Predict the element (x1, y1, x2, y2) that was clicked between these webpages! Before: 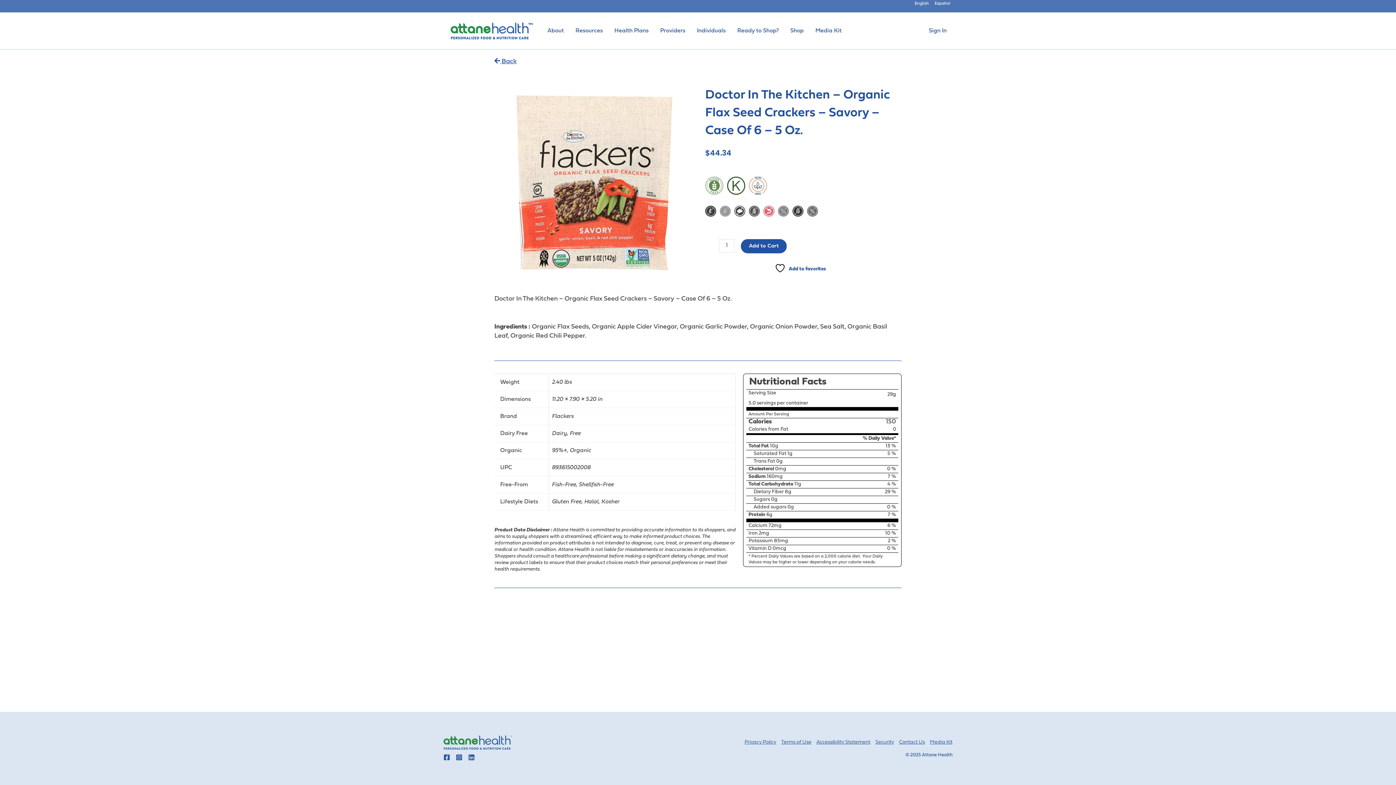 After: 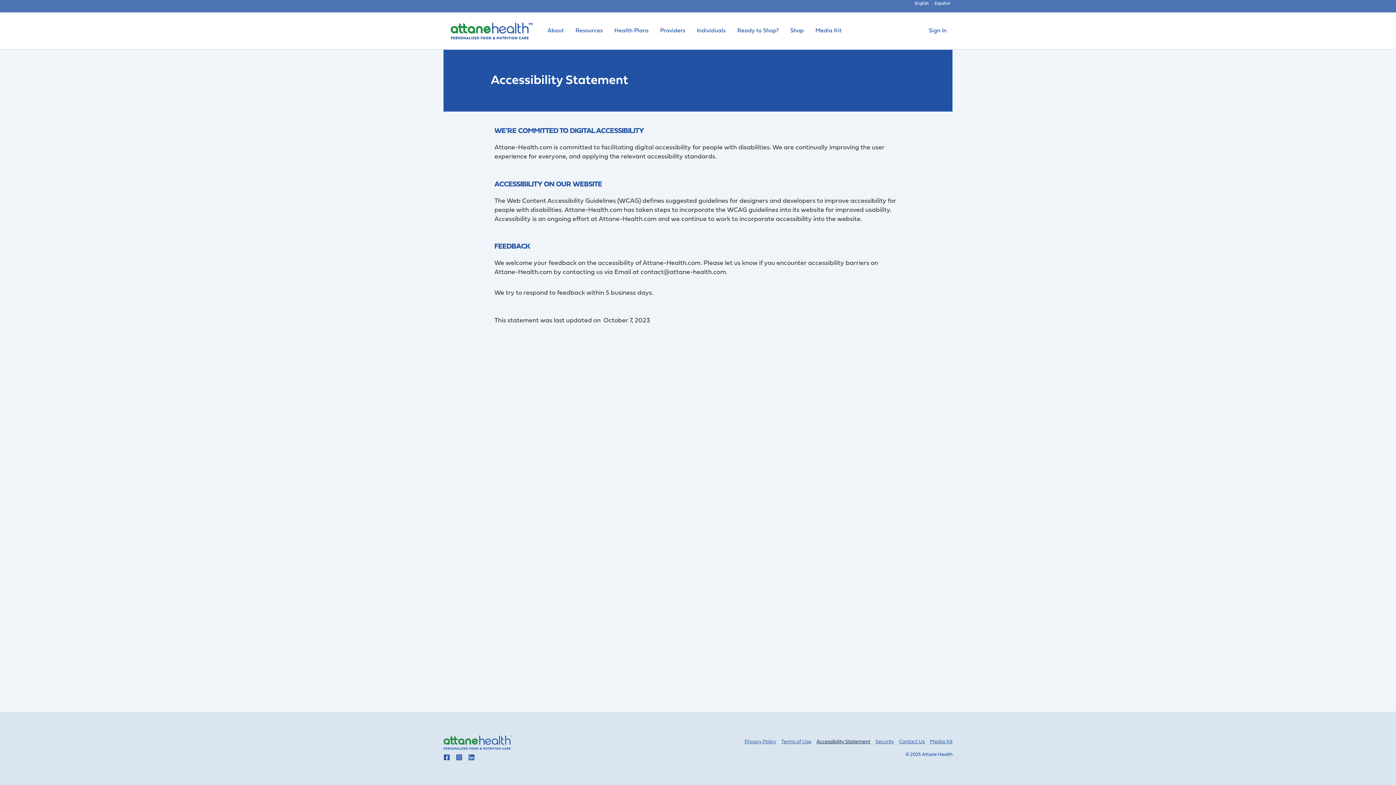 Action: label: Accessibility Statement bbox: (814, 738, 873, 747)